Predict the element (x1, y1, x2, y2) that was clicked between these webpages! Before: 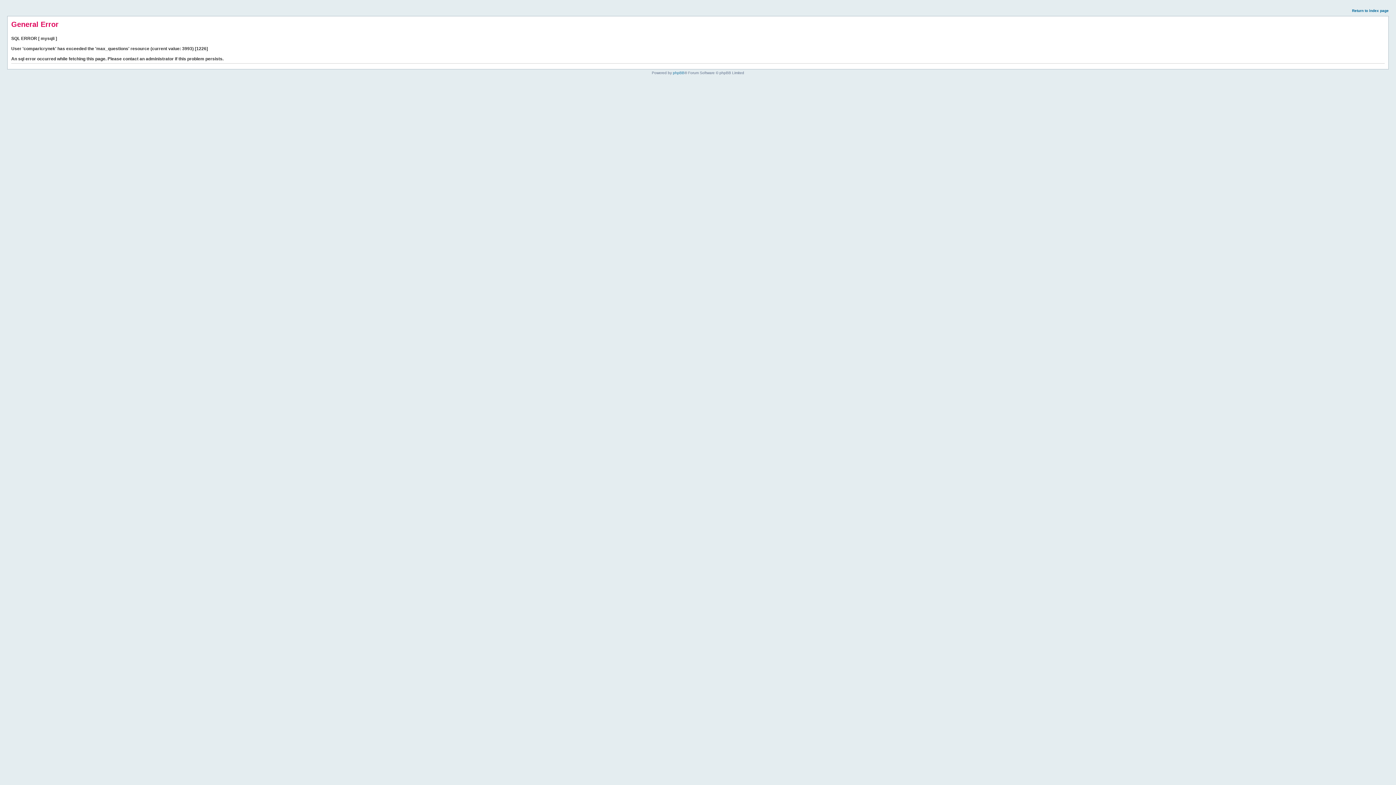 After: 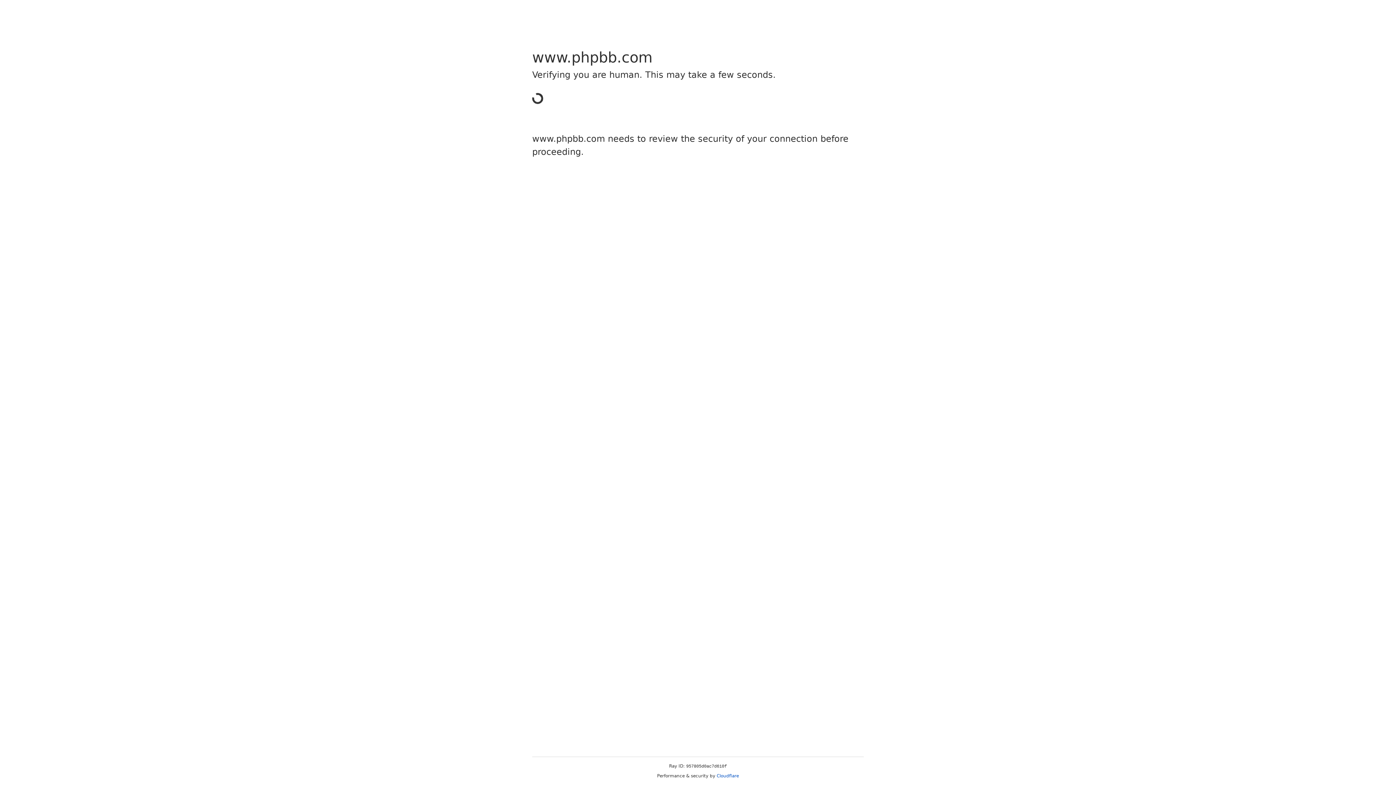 Action: bbox: (673, 70, 684, 74) label: phpBB